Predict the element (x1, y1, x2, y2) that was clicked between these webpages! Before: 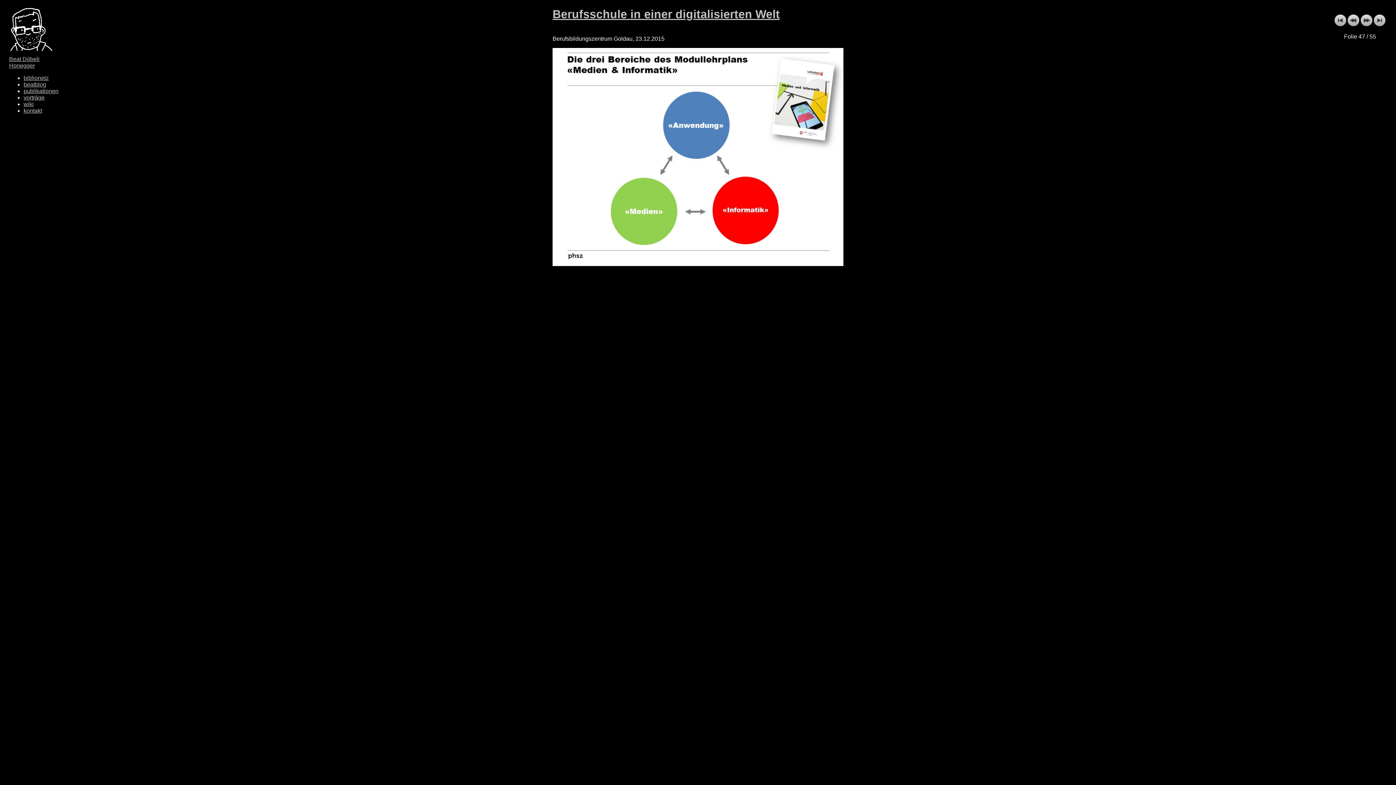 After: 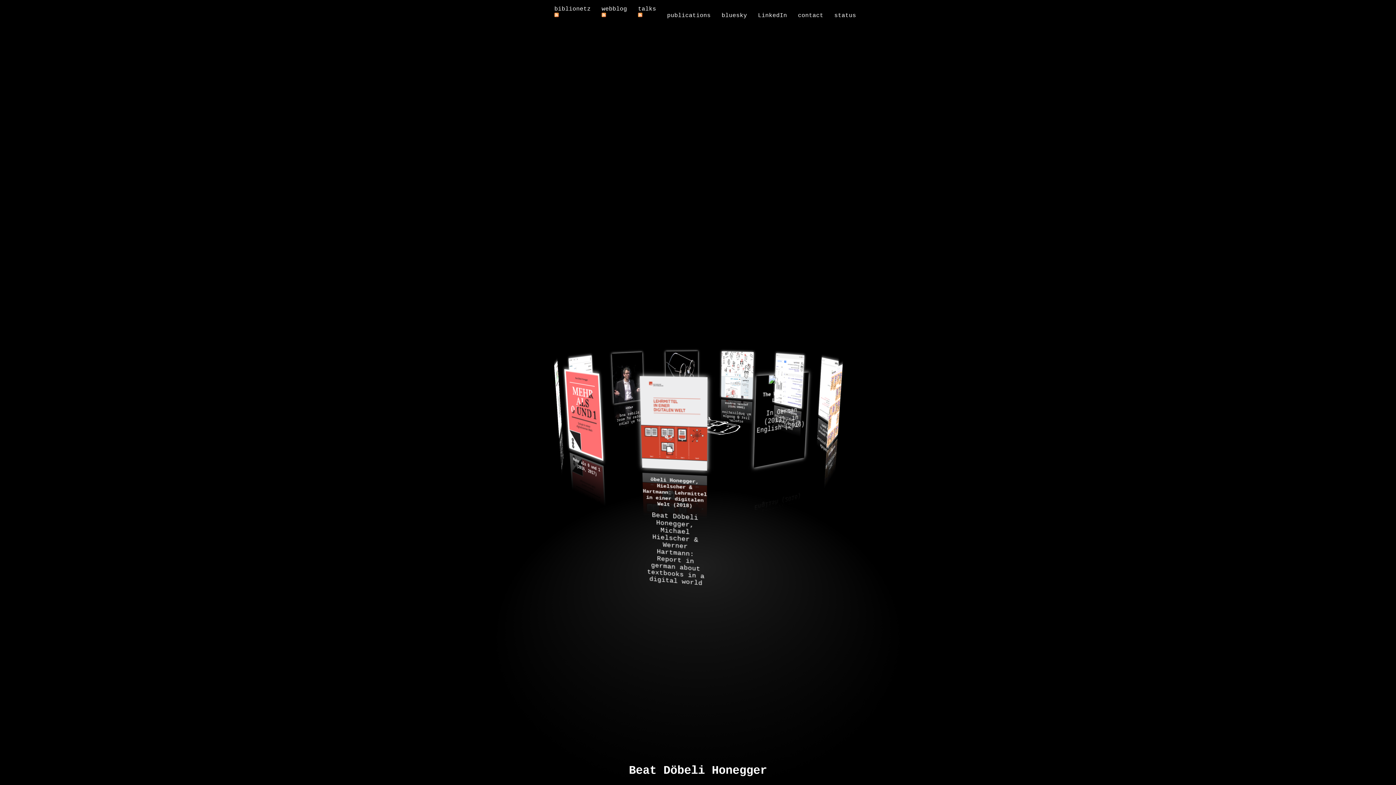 Action: bbox: (9, 56, 63, 69) label: Beat Döbeli Honegger